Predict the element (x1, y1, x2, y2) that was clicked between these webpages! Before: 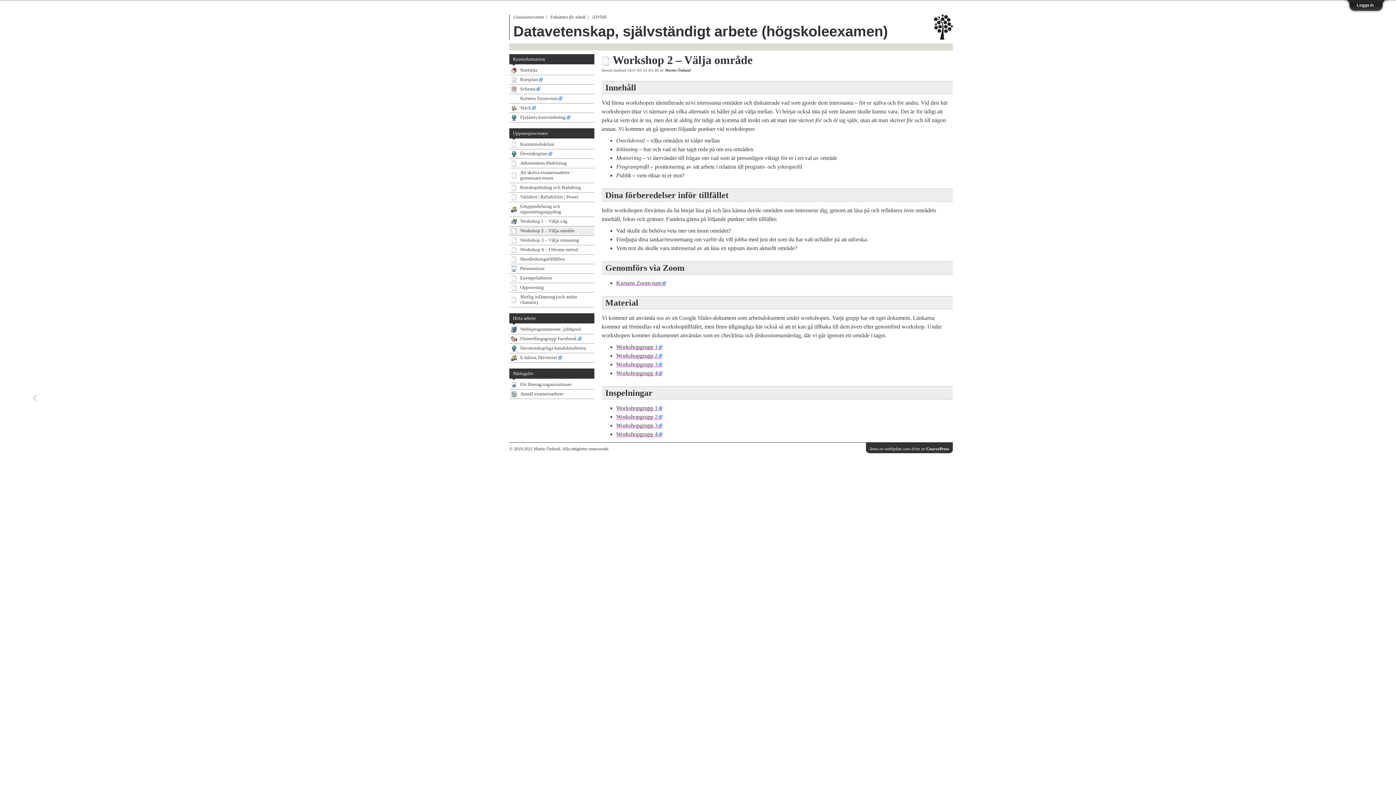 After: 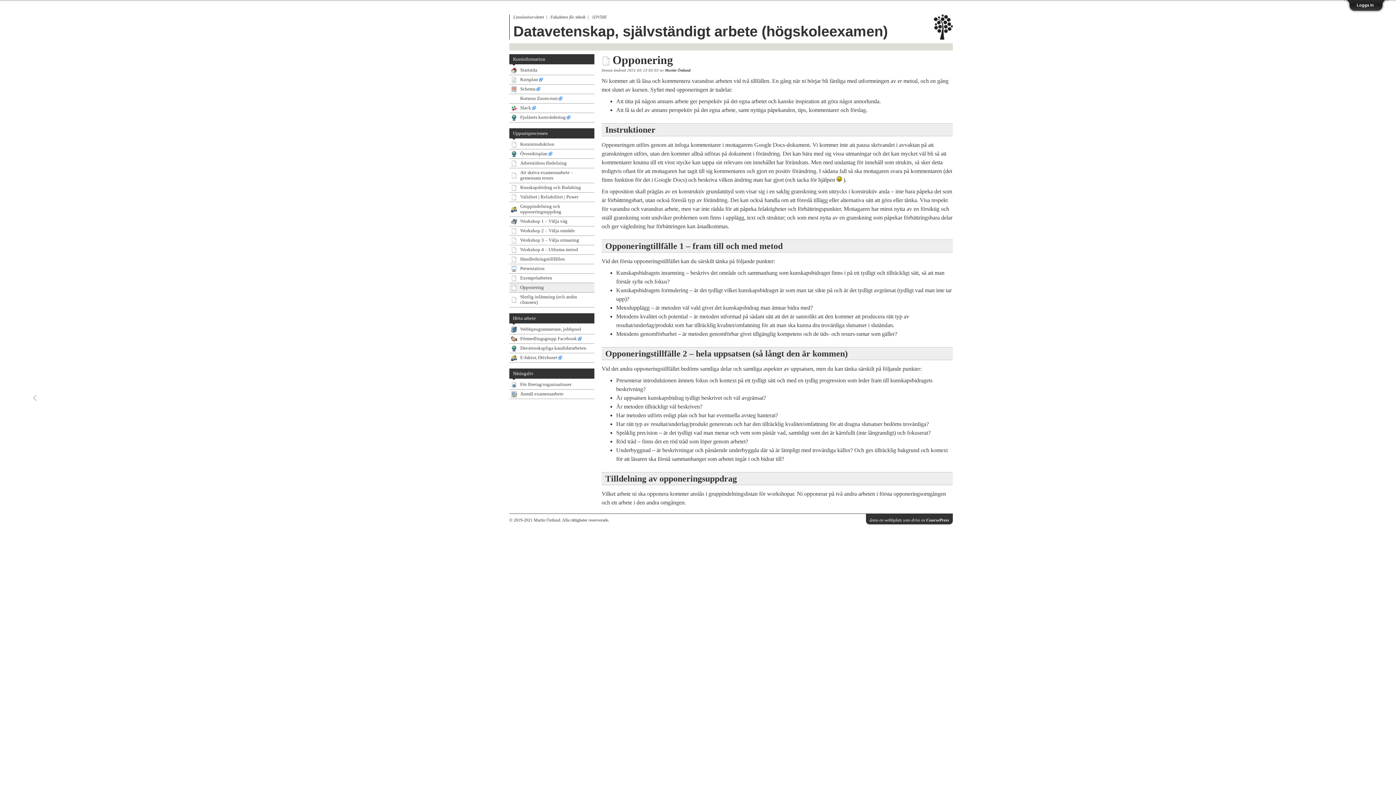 Action: bbox: (509, 283, 594, 292) label: Opponering